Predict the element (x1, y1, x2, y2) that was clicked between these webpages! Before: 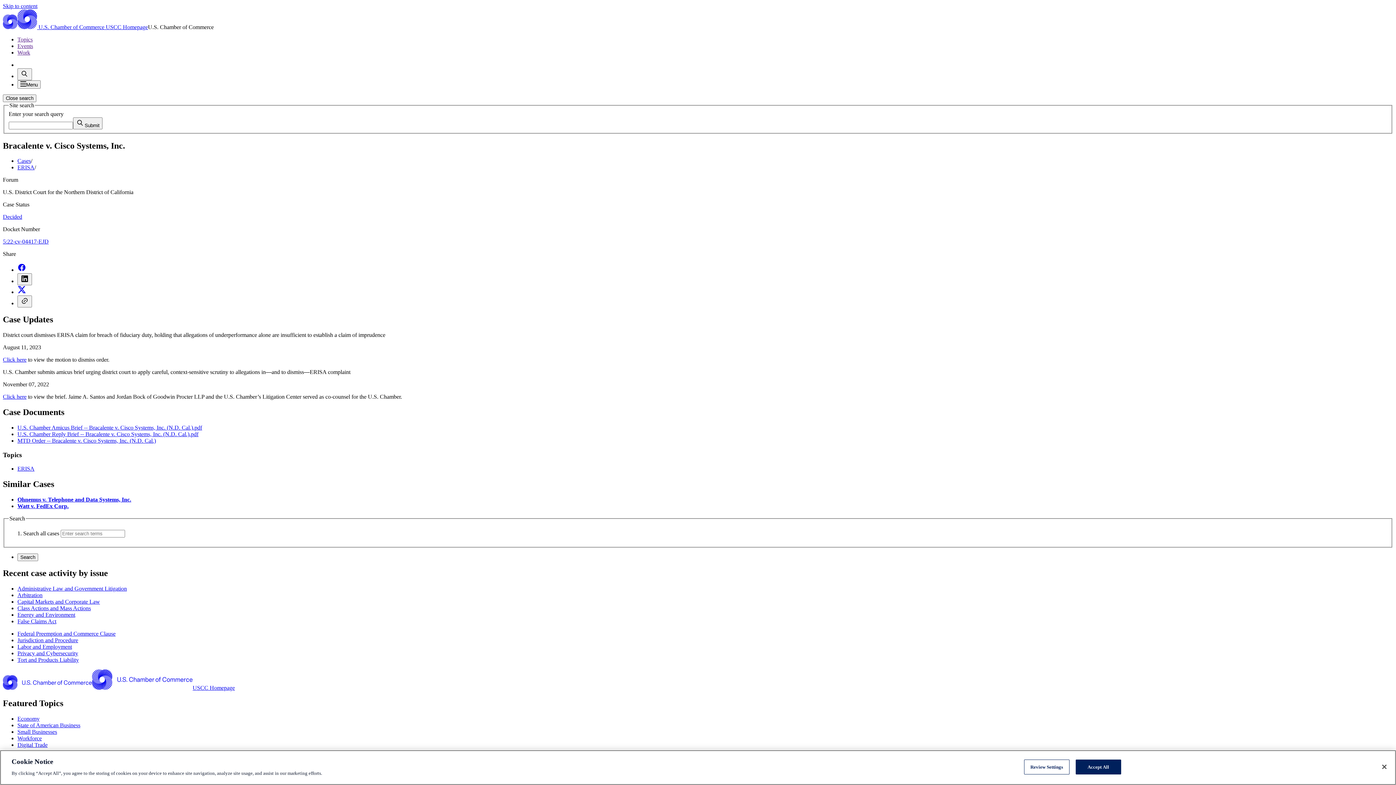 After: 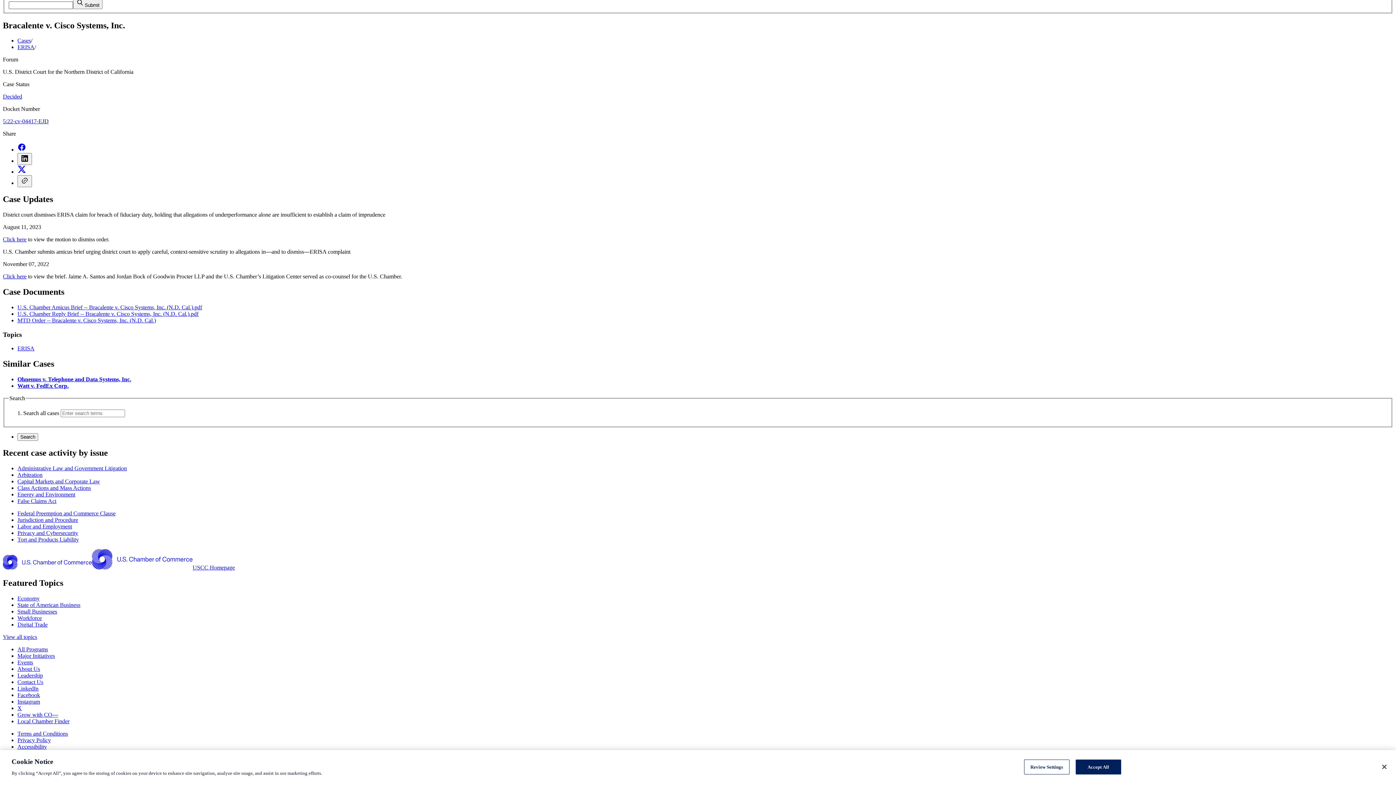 Action: label: Skip to content bbox: (2, 2, 37, 9)